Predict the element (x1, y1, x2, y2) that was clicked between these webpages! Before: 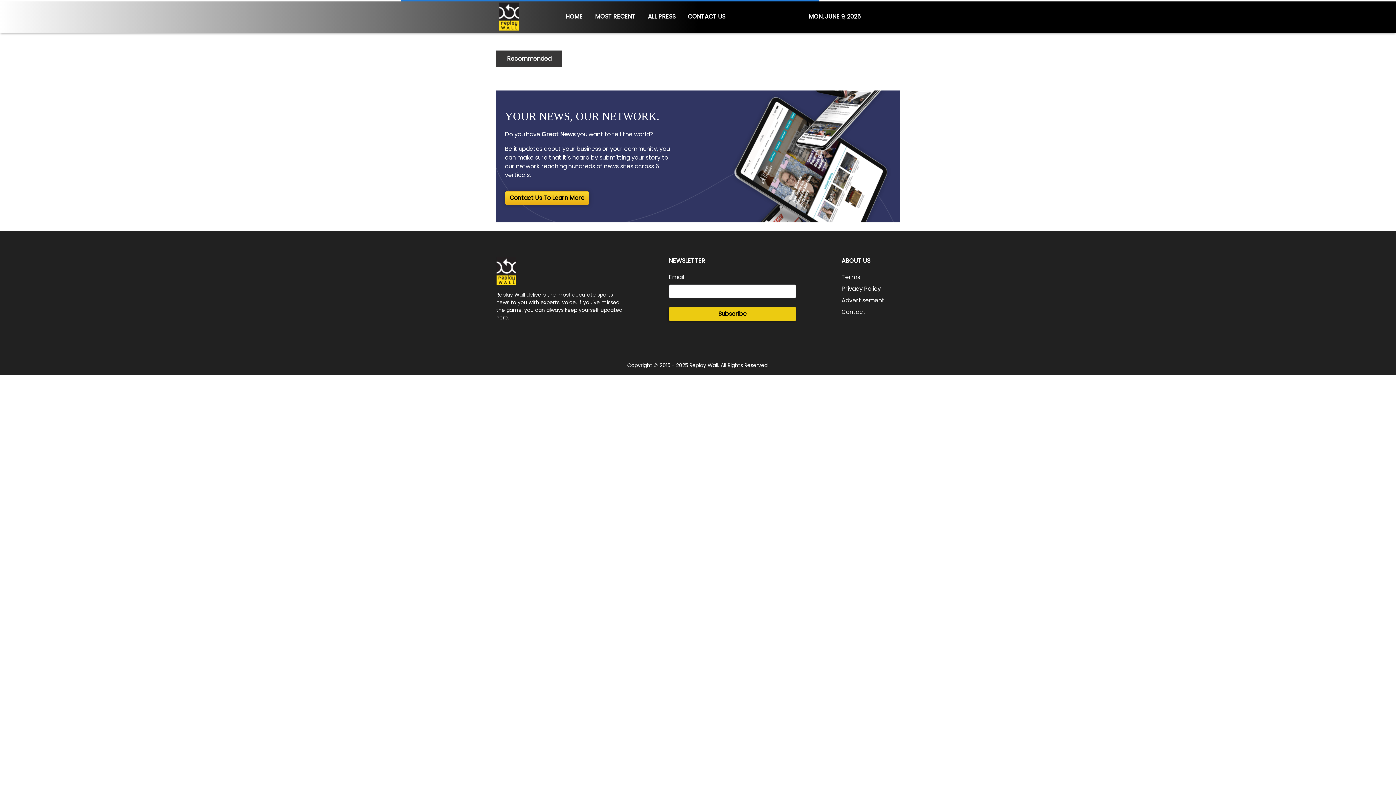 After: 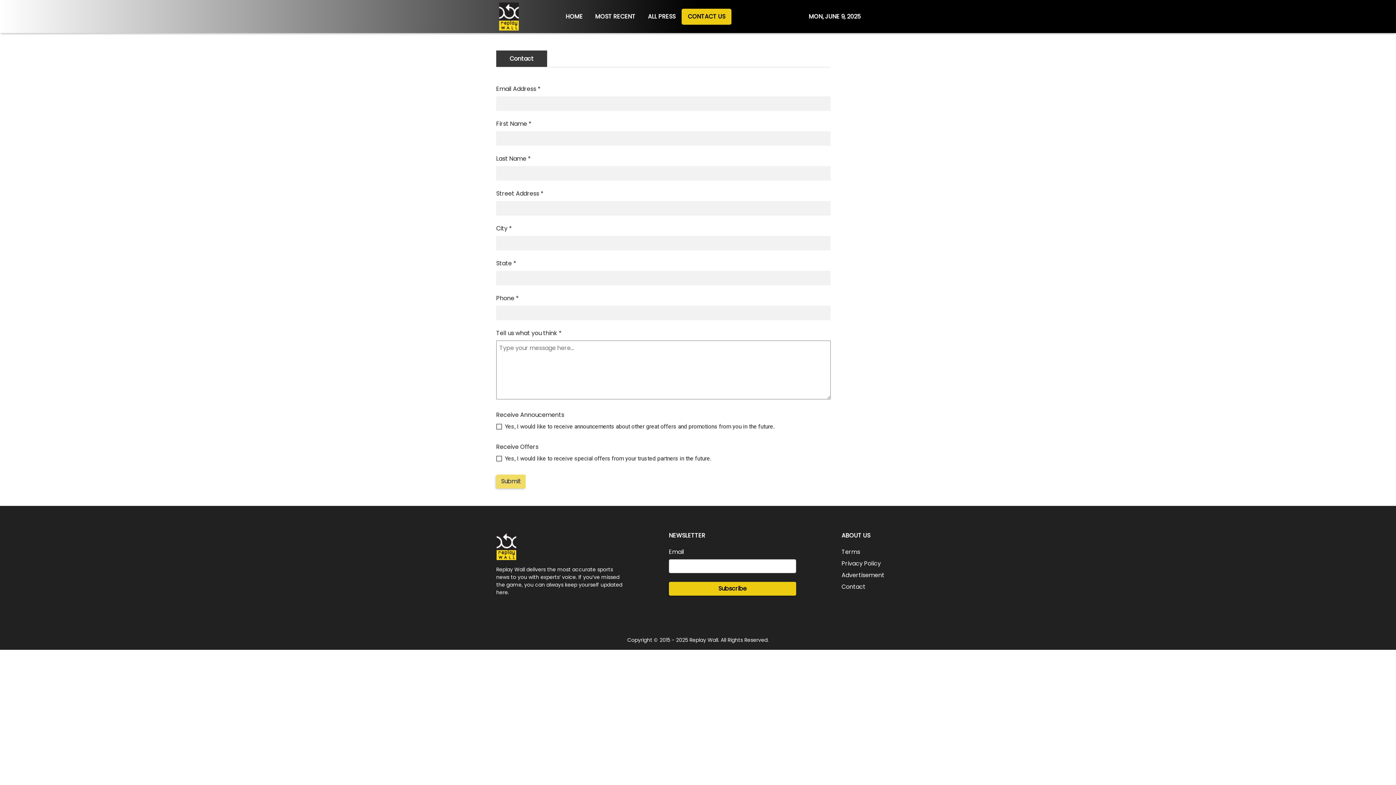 Action: bbox: (681, 8, 731, 24) label: CONTACT US